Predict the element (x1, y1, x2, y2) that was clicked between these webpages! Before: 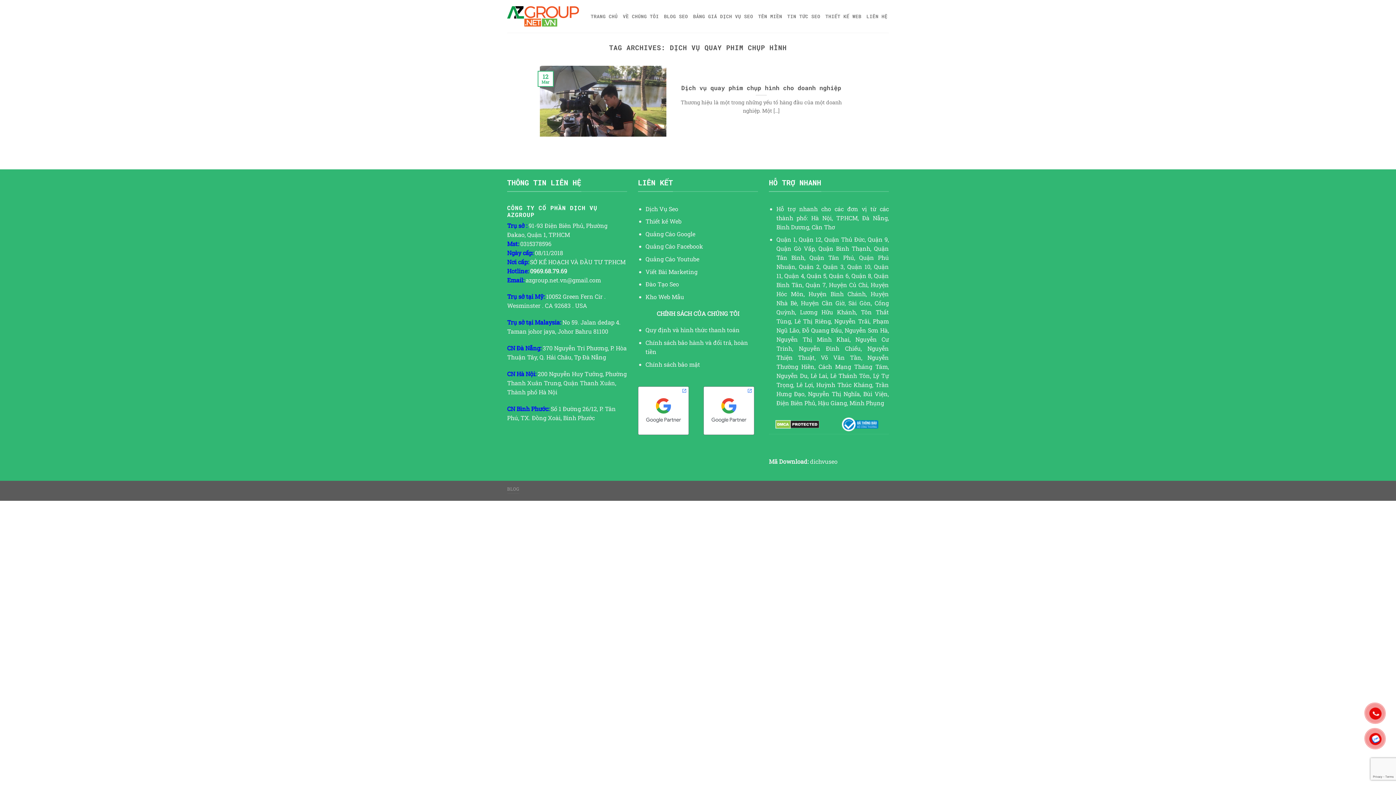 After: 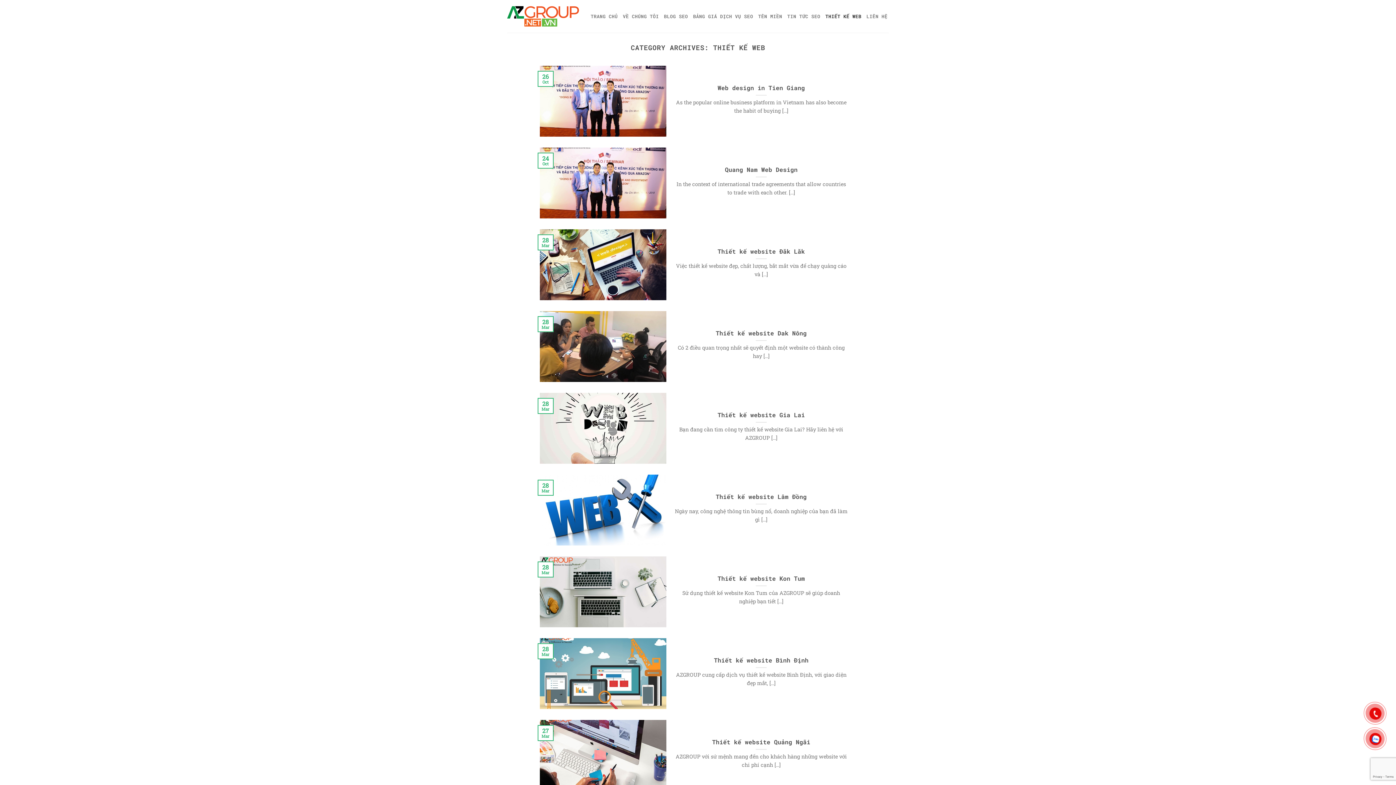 Action: bbox: (825, 9, 861, 23) label: THIẾT KẾ WEB